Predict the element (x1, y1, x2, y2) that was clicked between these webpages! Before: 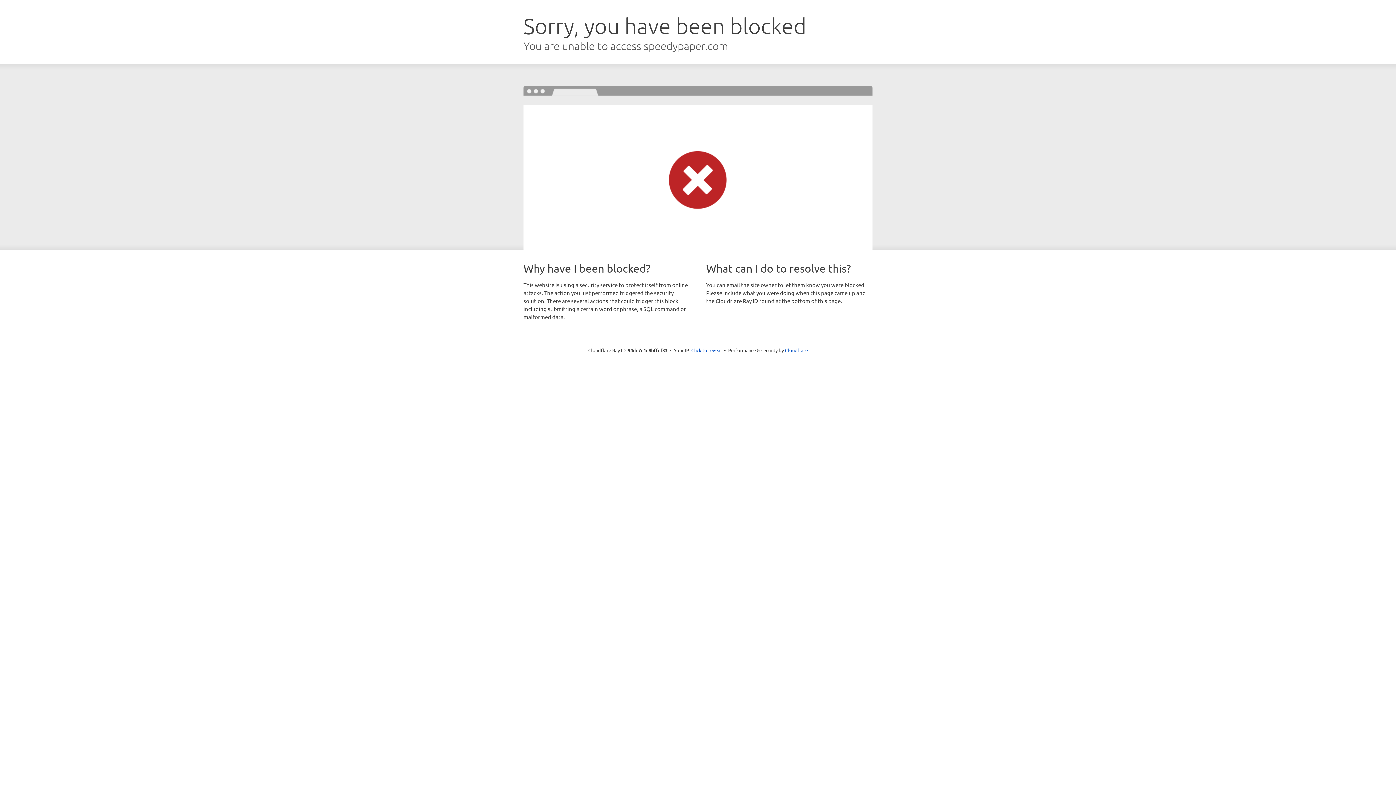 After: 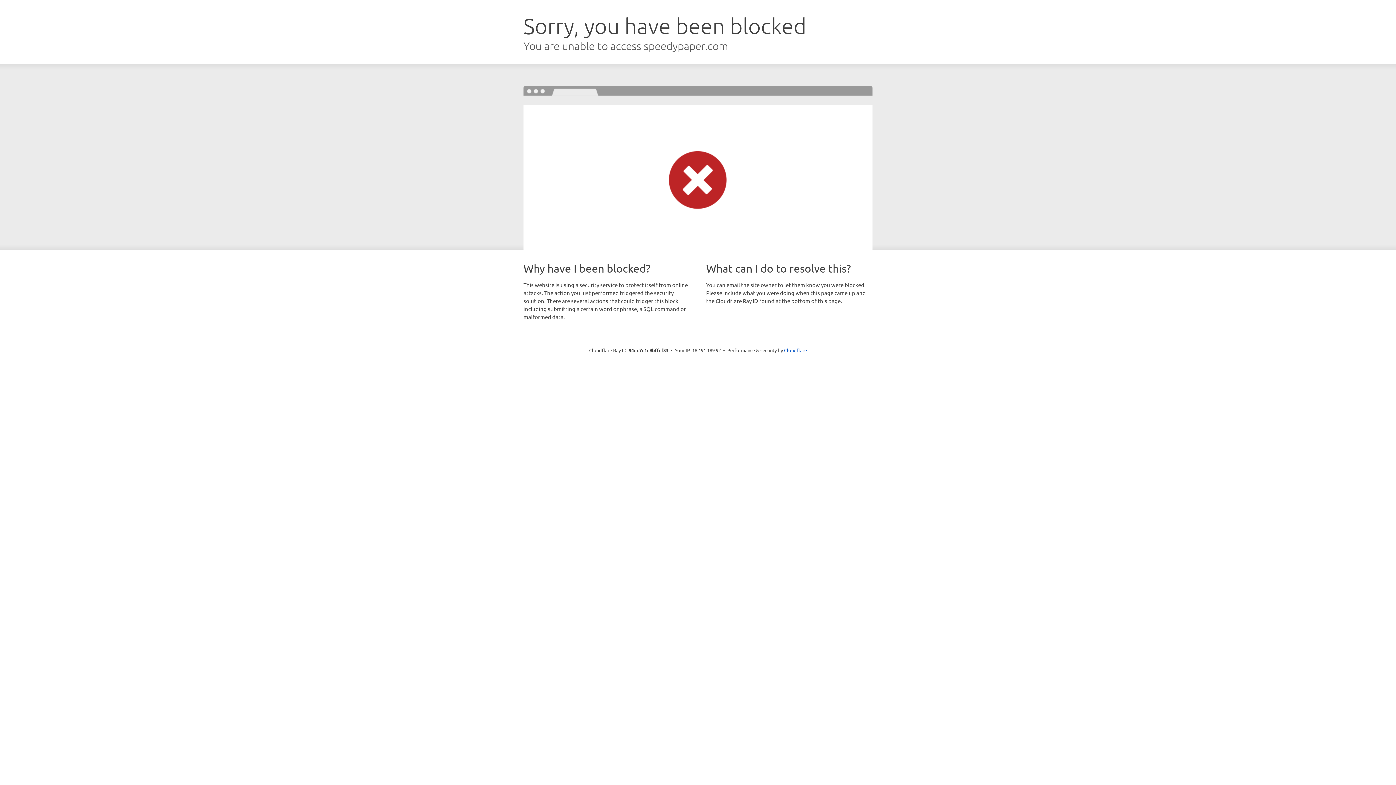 Action: label: Click to reveal bbox: (691, 346, 722, 353)